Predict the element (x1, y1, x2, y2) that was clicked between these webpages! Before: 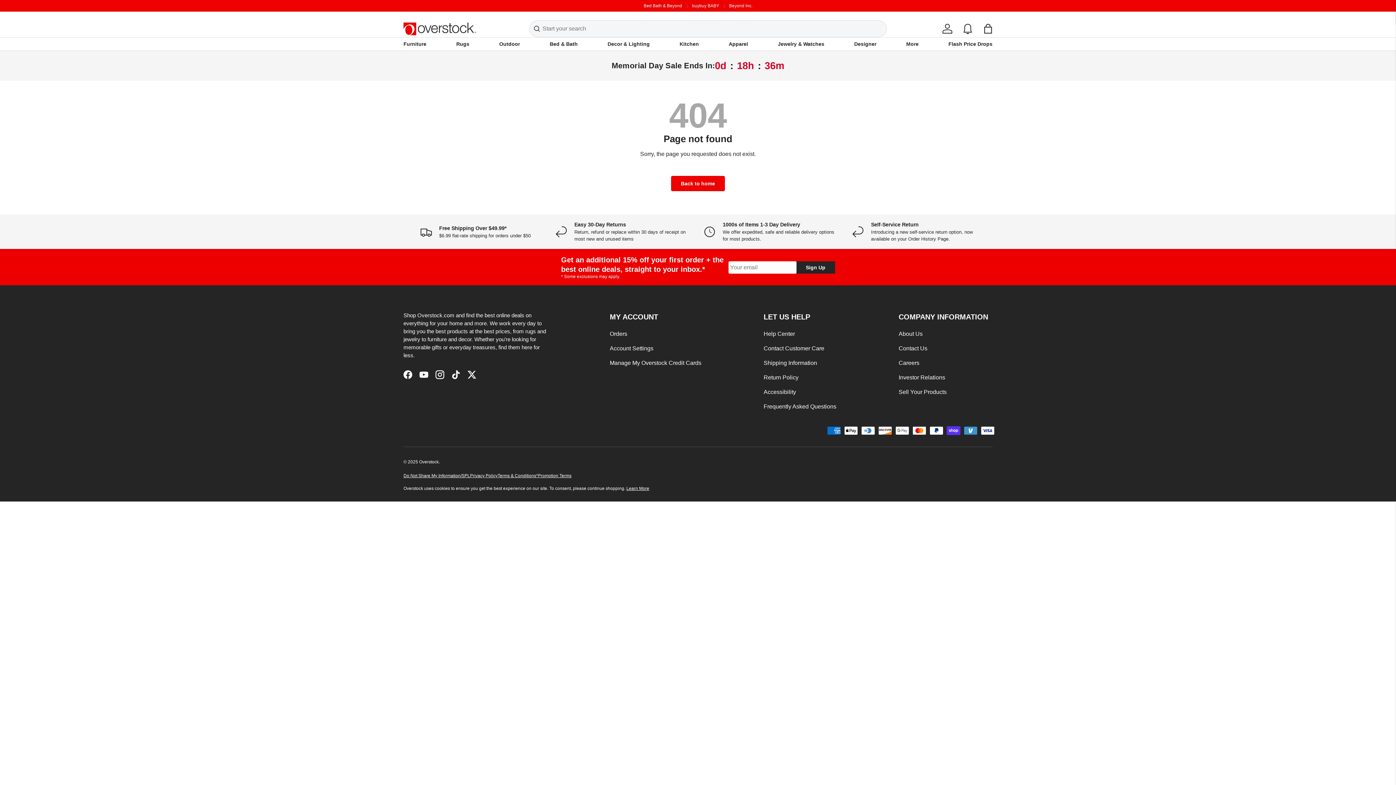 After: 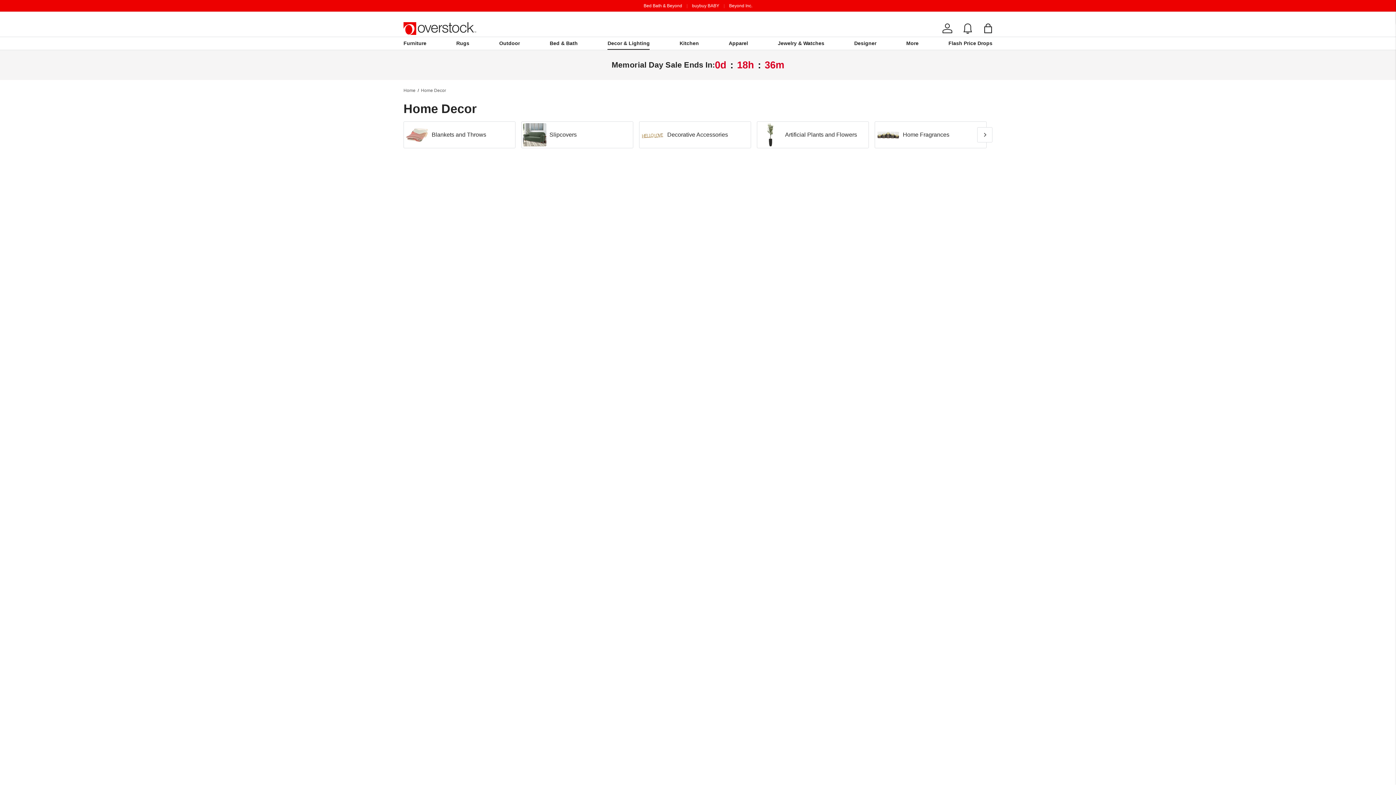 Action: bbox: (607, 37, 649, 50) label: Decor & Lighting